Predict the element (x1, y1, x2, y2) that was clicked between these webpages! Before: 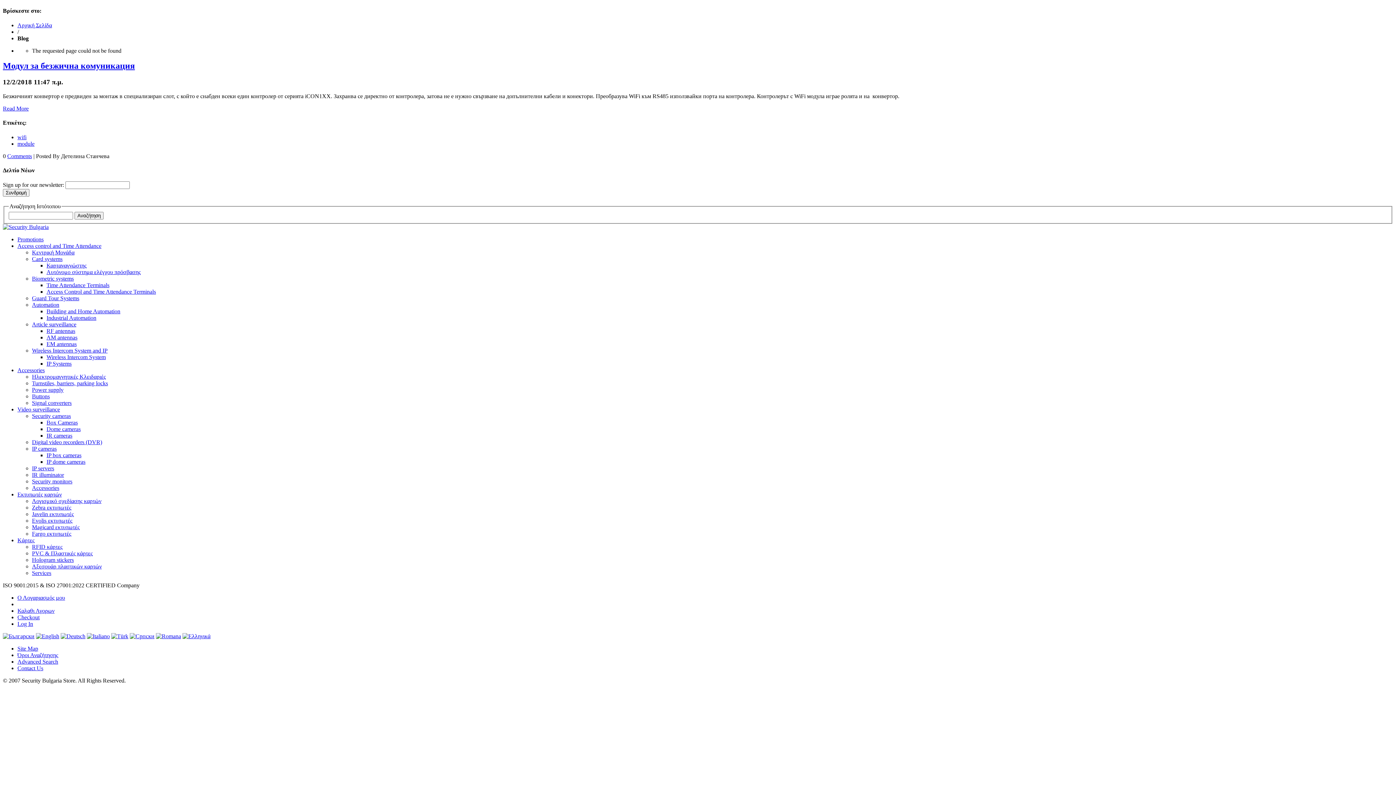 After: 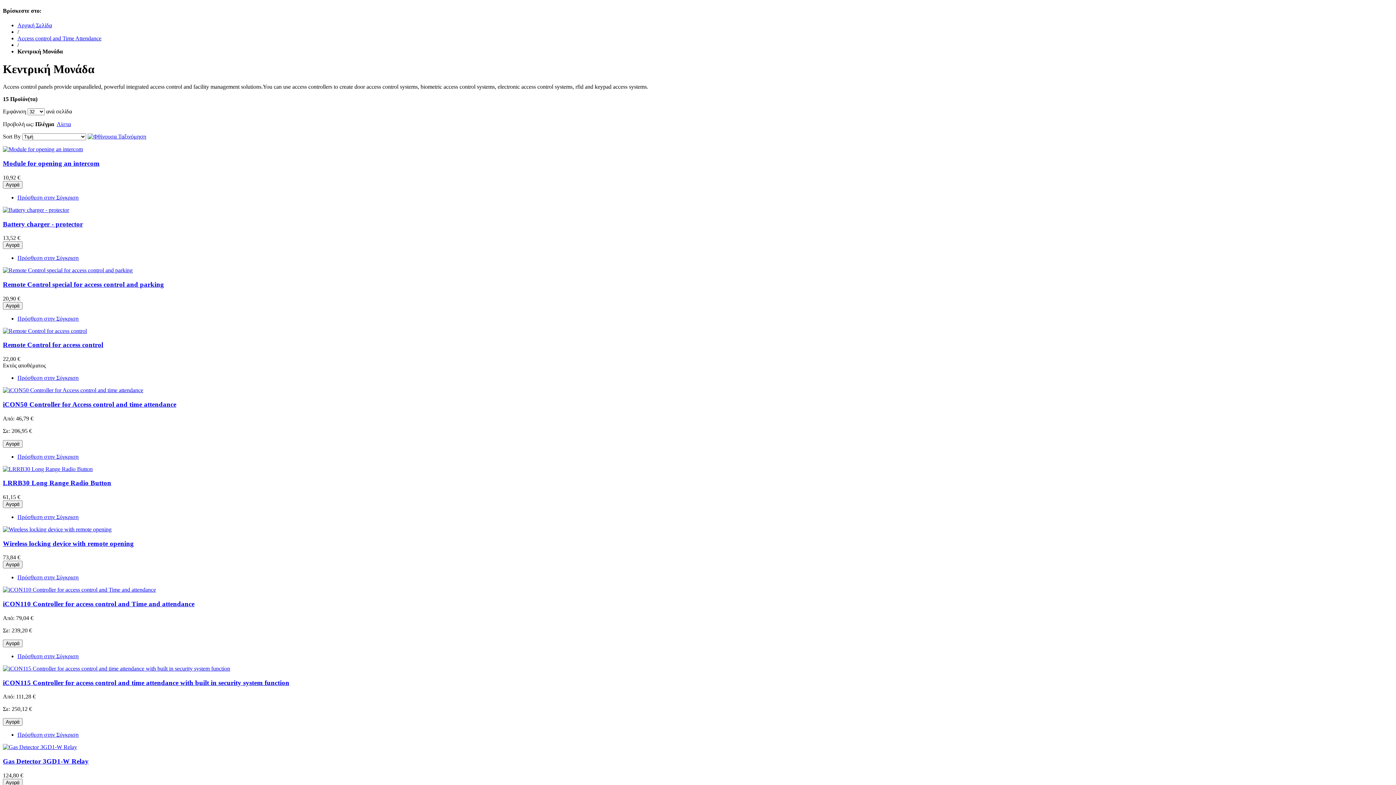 Action: label: Κεντρική Μονάδα bbox: (32, 249, 74, 255)